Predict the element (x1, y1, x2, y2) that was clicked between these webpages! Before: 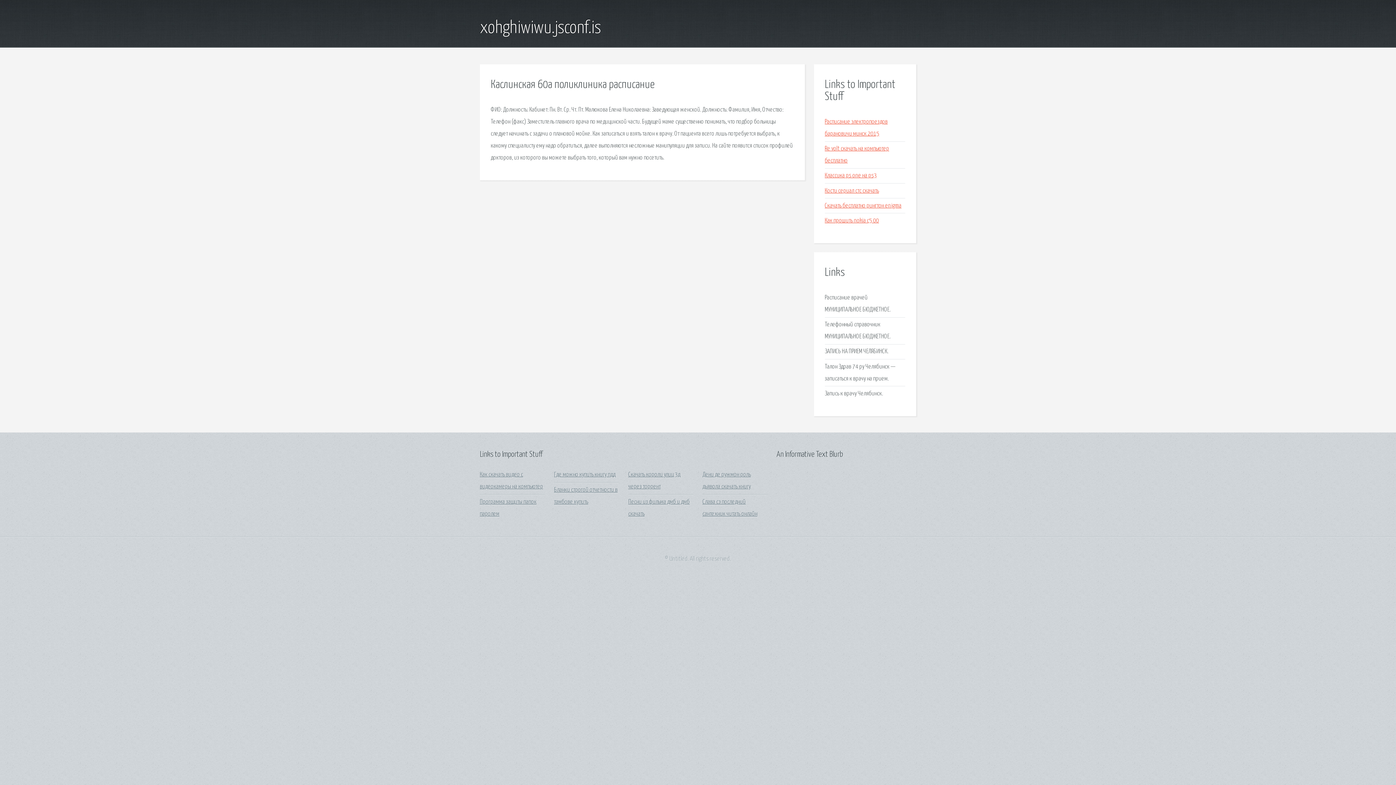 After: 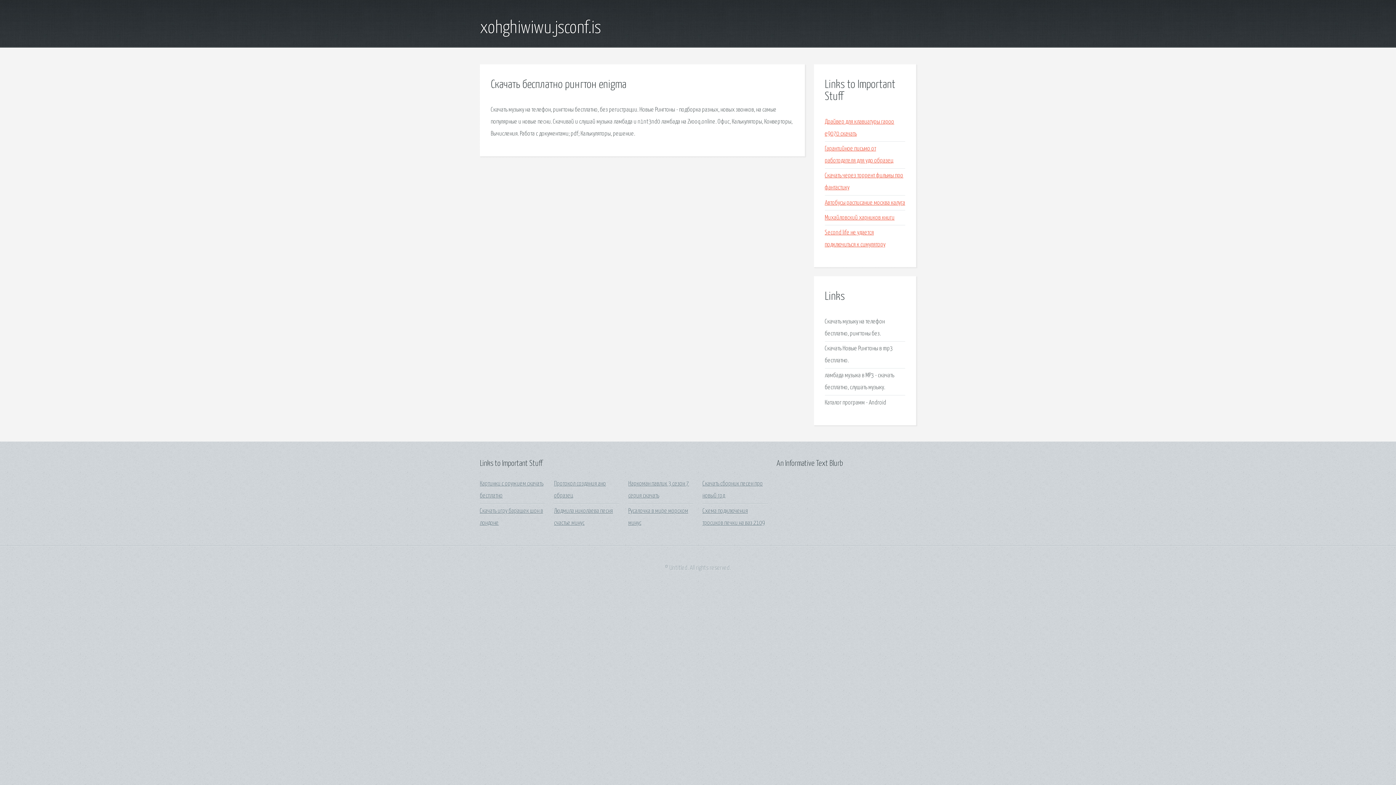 Action: bbox: (825, 202, 901, 209) label: Скачать бесплатно рингтон enigma